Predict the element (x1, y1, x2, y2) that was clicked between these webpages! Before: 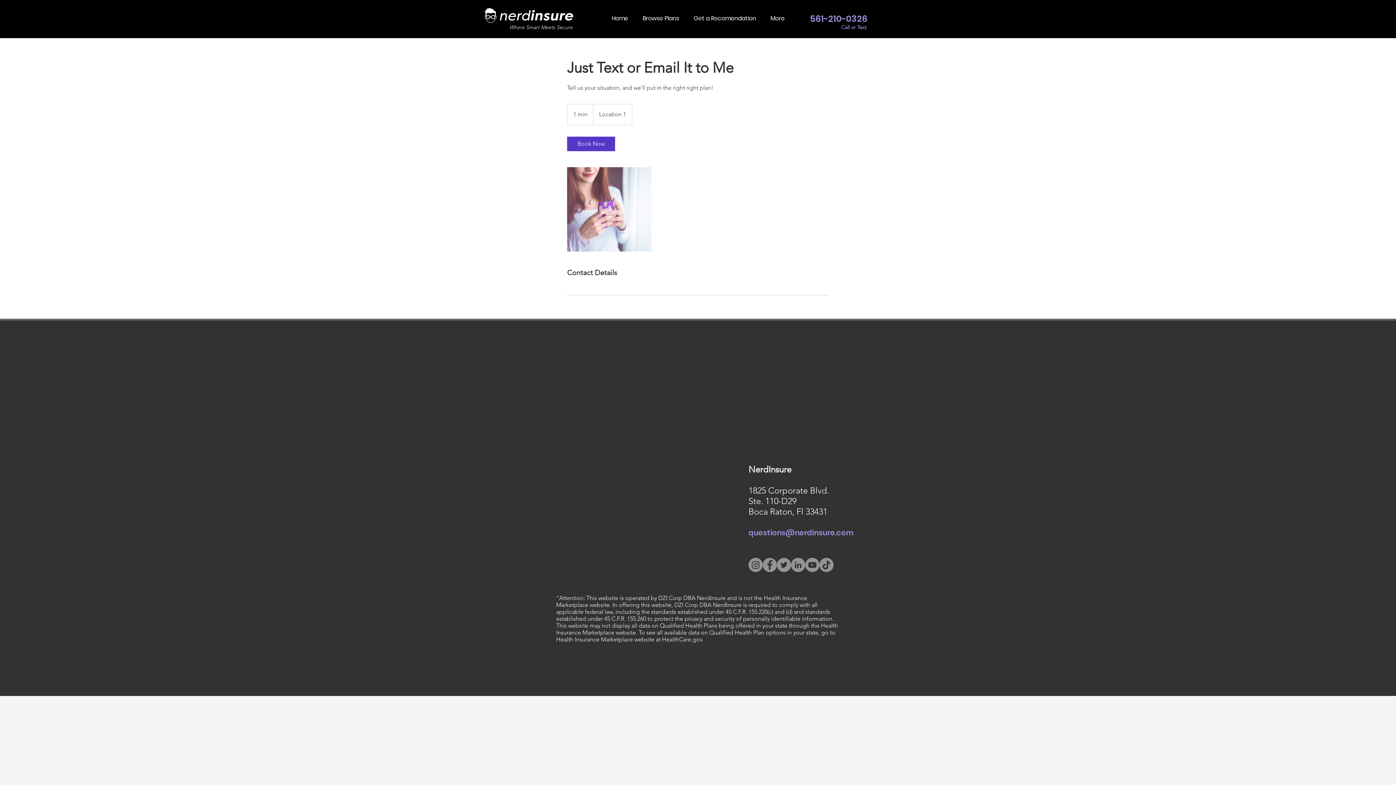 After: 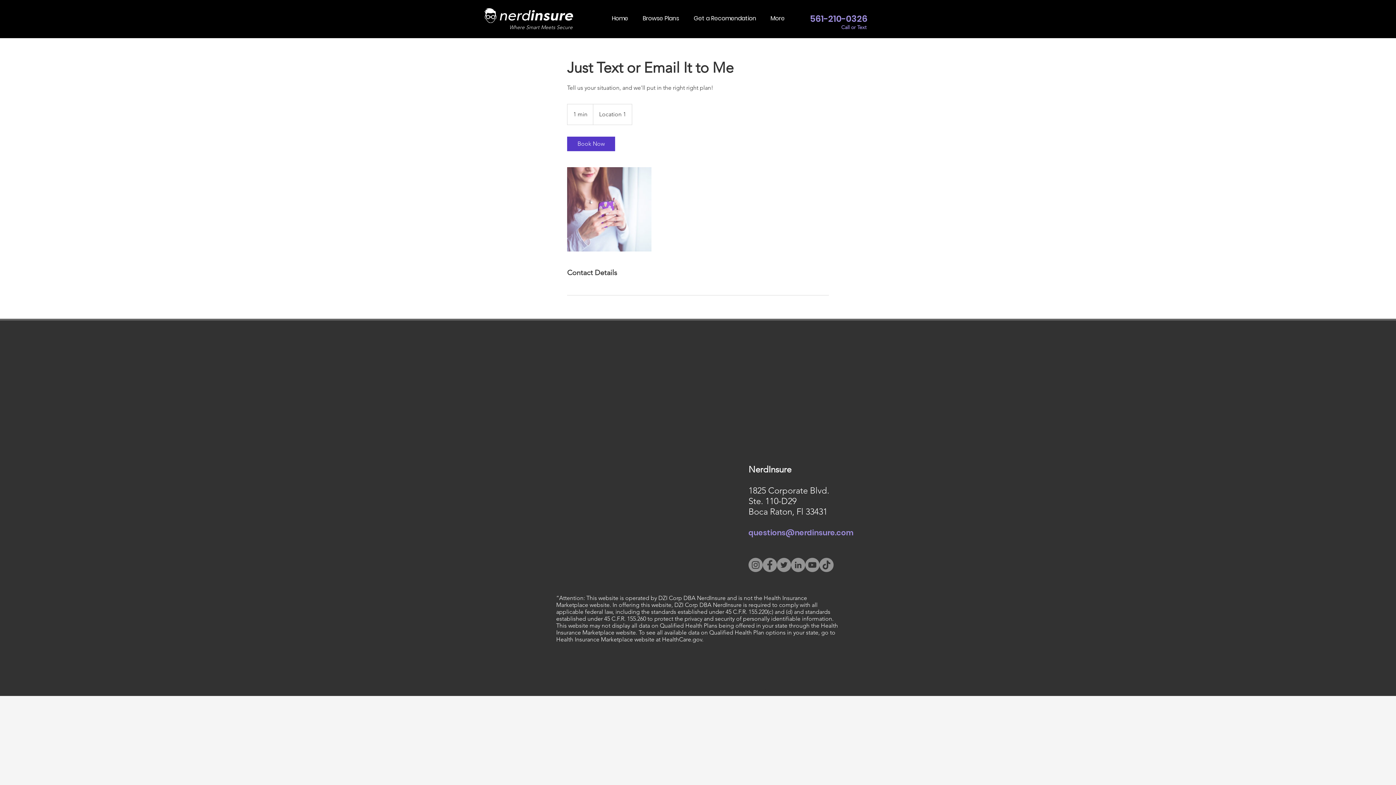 Action: bbox: (791, 558, 805, 572) label: LinkedIn